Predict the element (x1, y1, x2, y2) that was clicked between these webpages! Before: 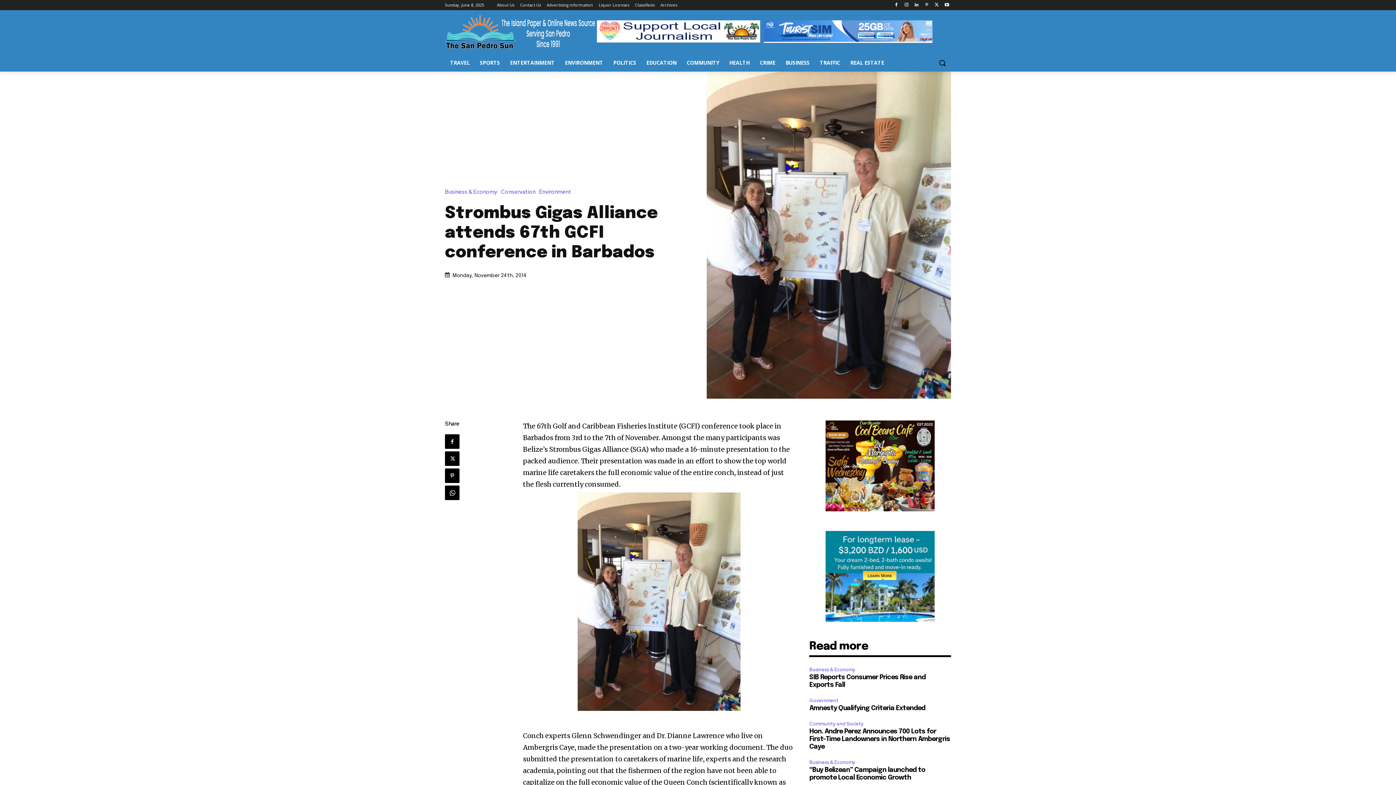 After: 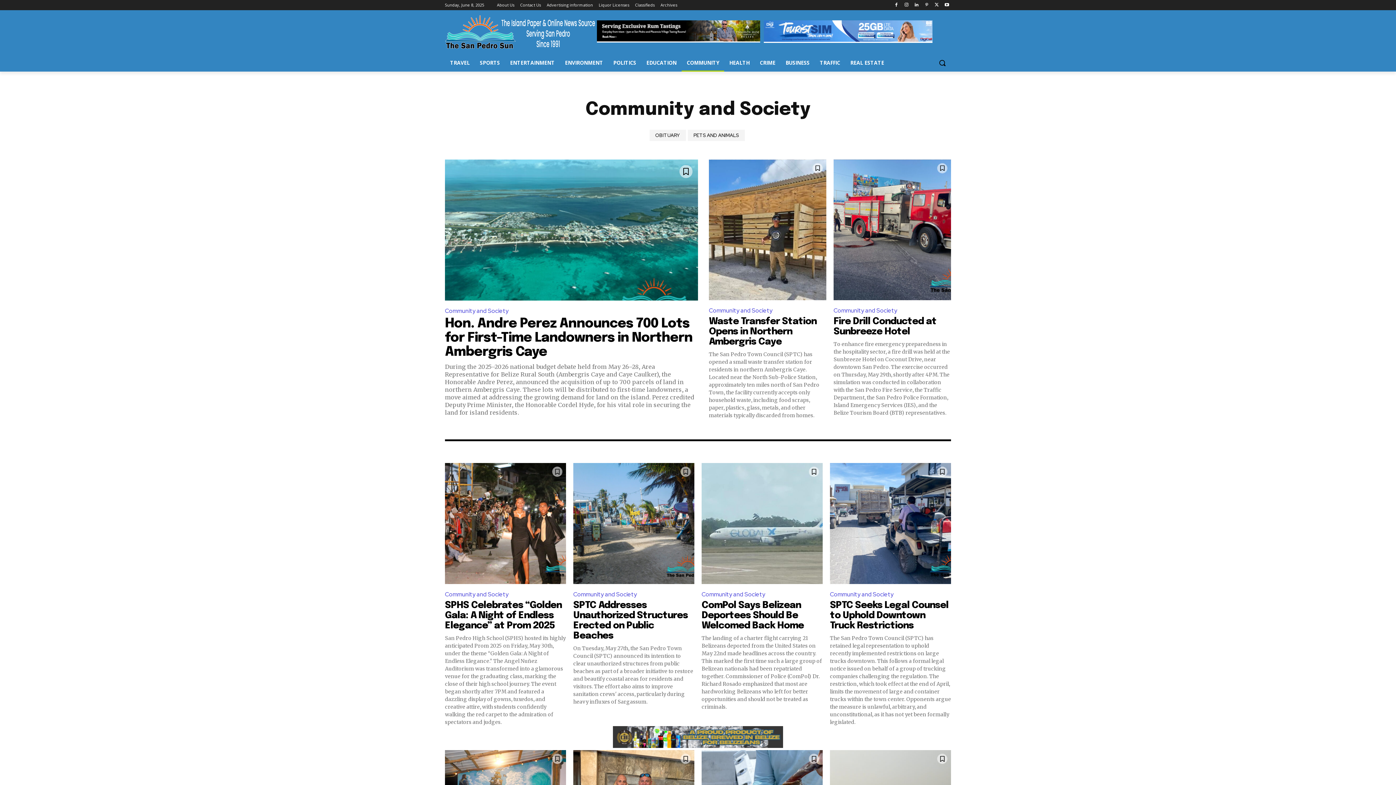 Action: label: COMMUNITY bbox: (681, 54, 724, 71)